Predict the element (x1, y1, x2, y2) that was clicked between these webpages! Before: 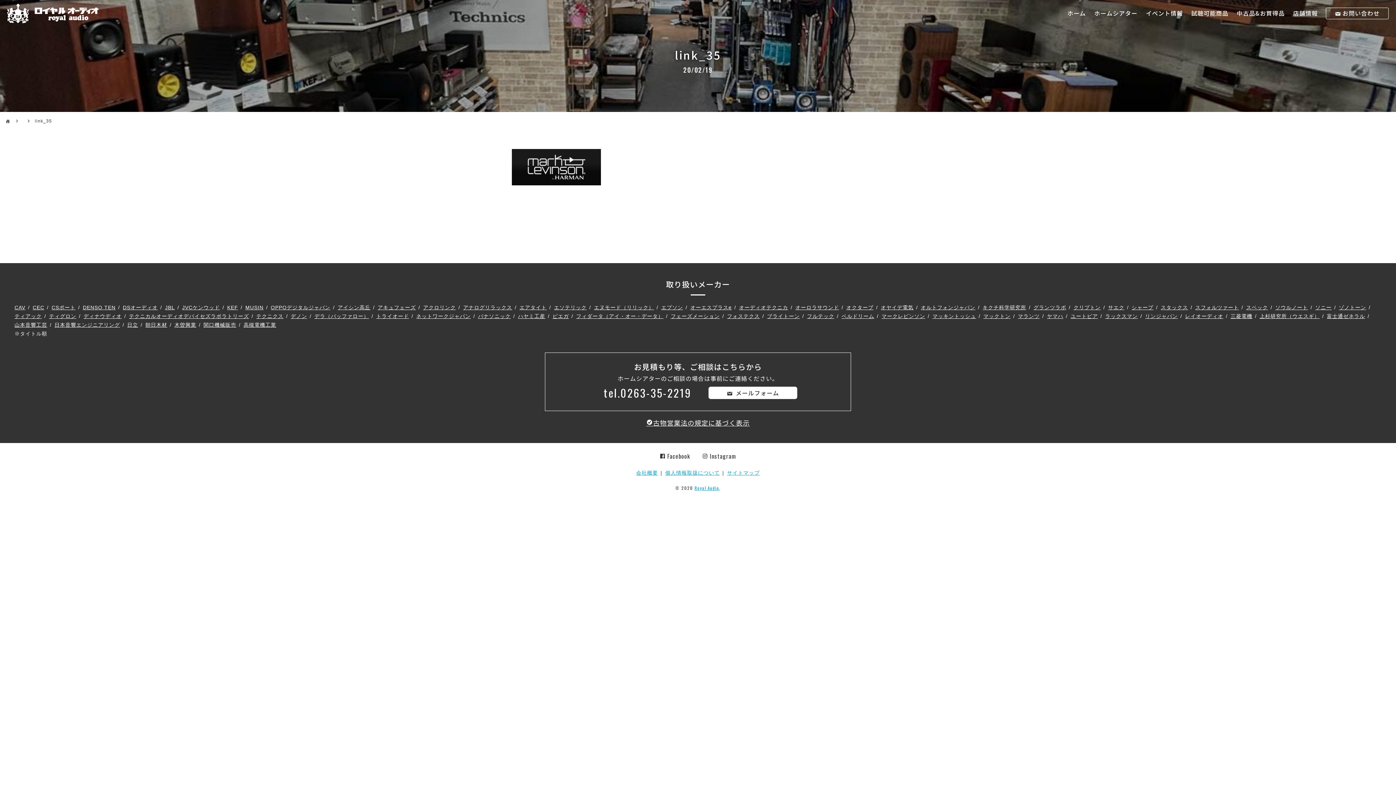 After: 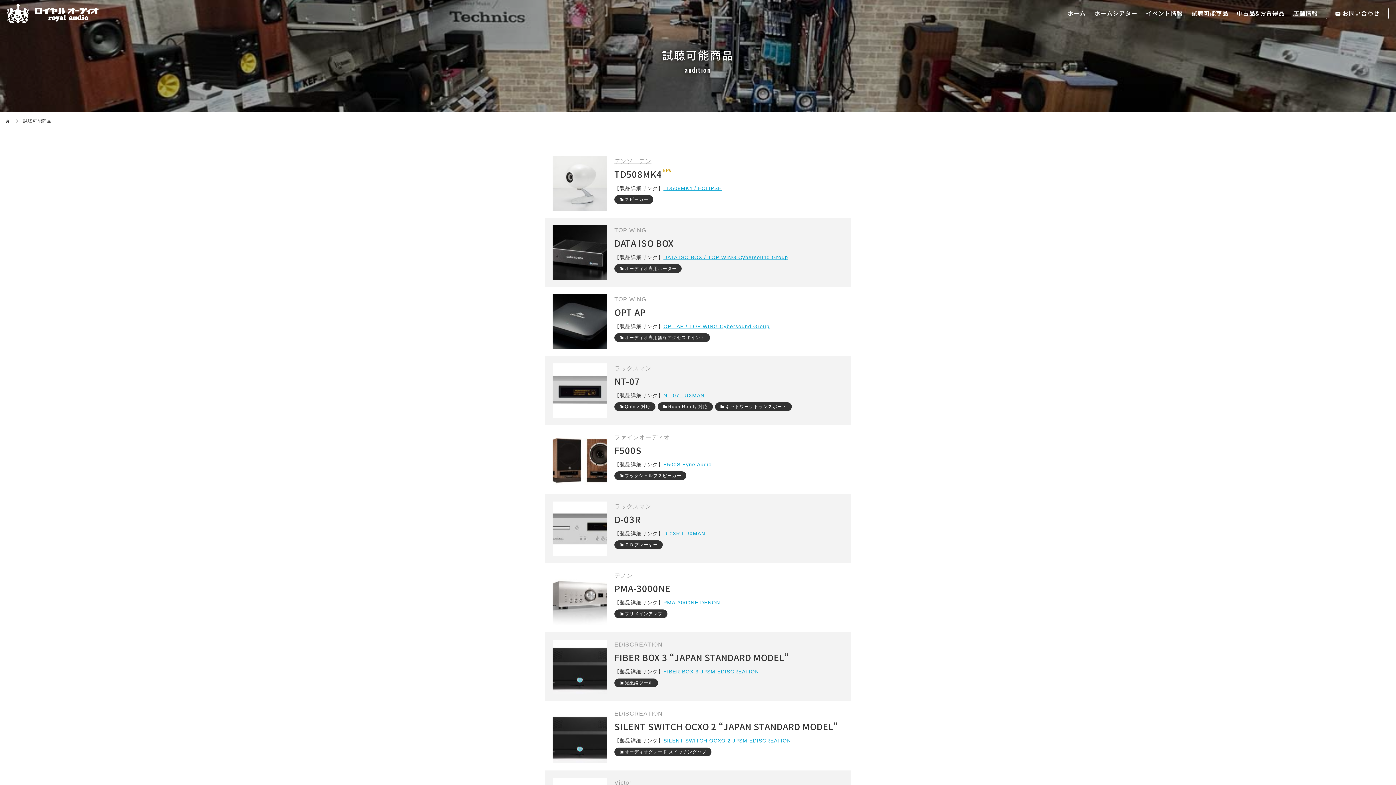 Action: label: 試聴可能商品 bbox: (1191, 7, 1229, 18)